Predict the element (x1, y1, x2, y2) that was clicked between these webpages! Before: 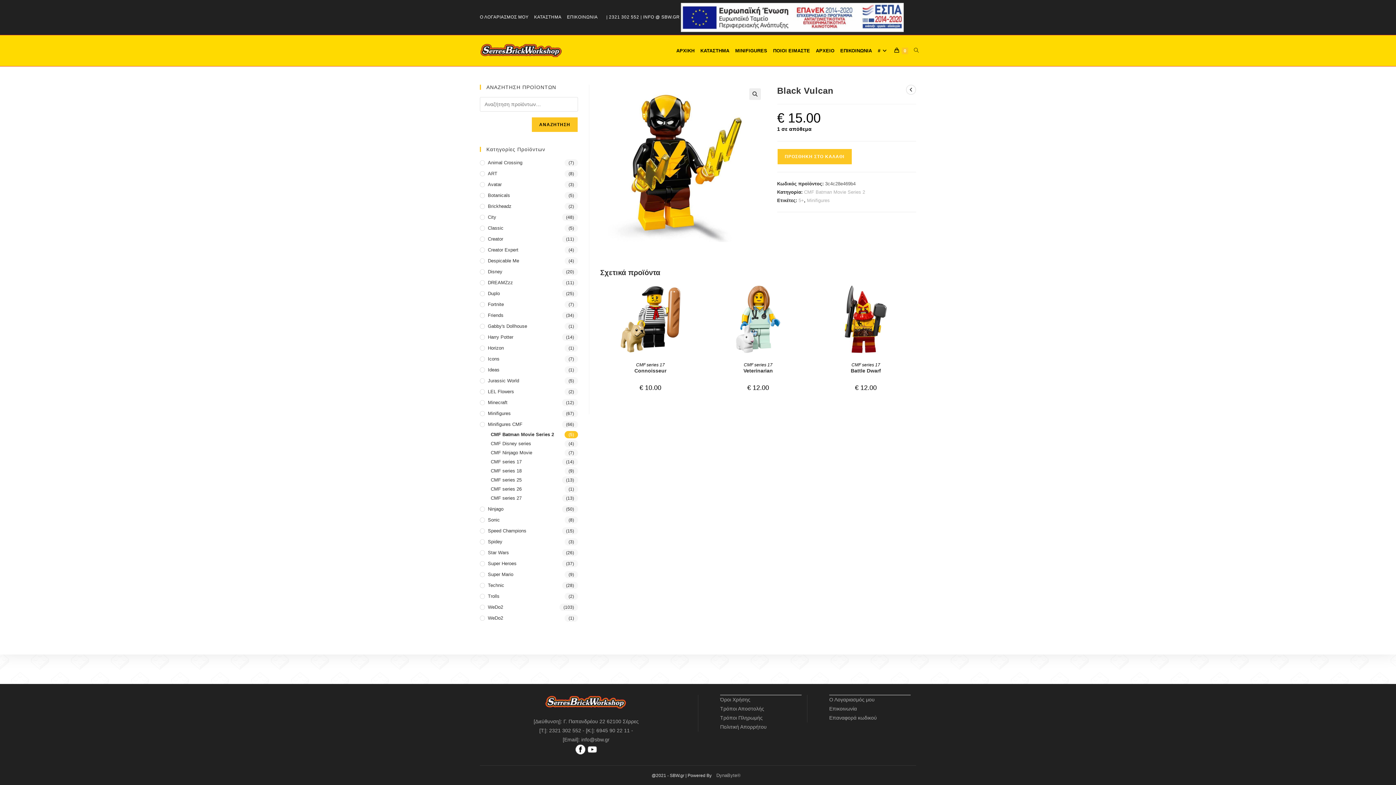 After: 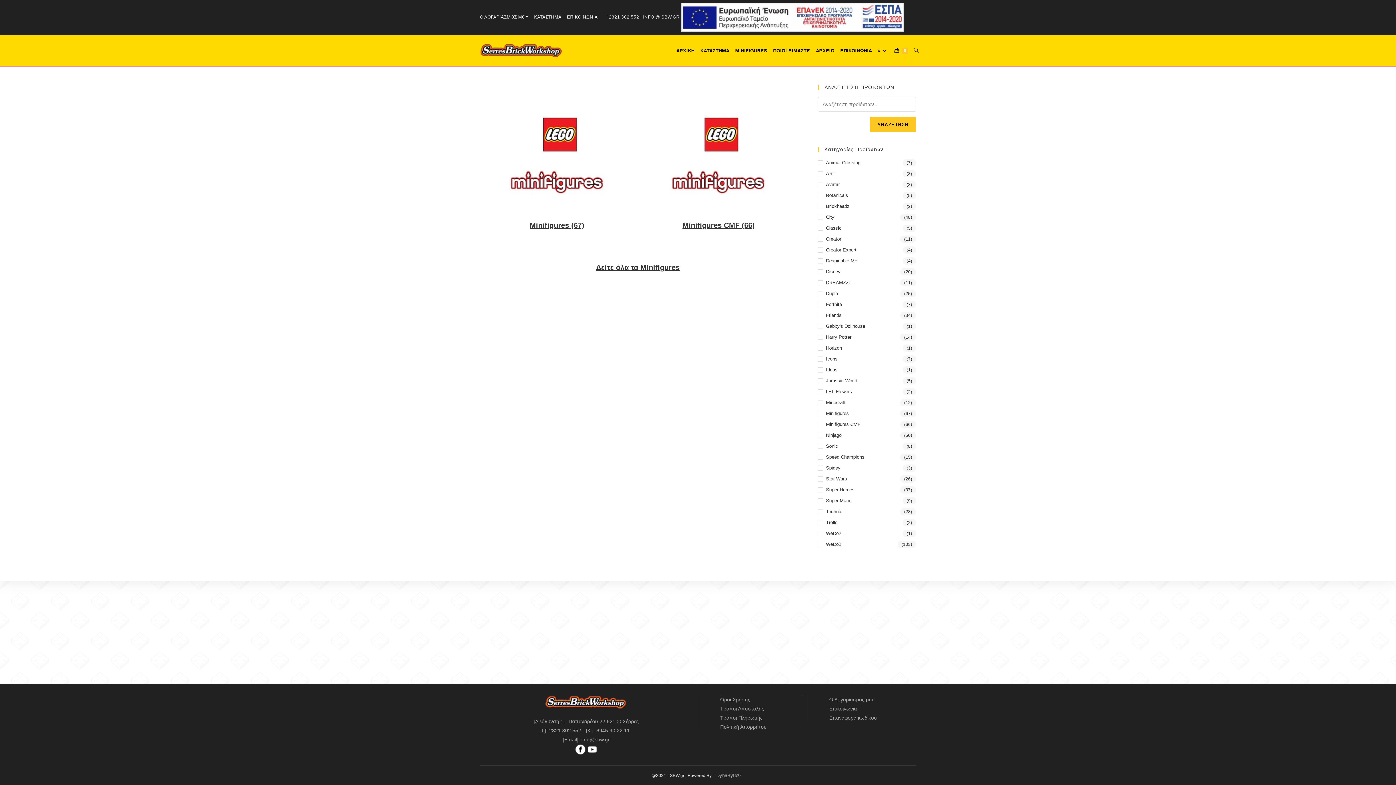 Action: bbox: (732, 35, 770, 66) label: MINIFIGURES